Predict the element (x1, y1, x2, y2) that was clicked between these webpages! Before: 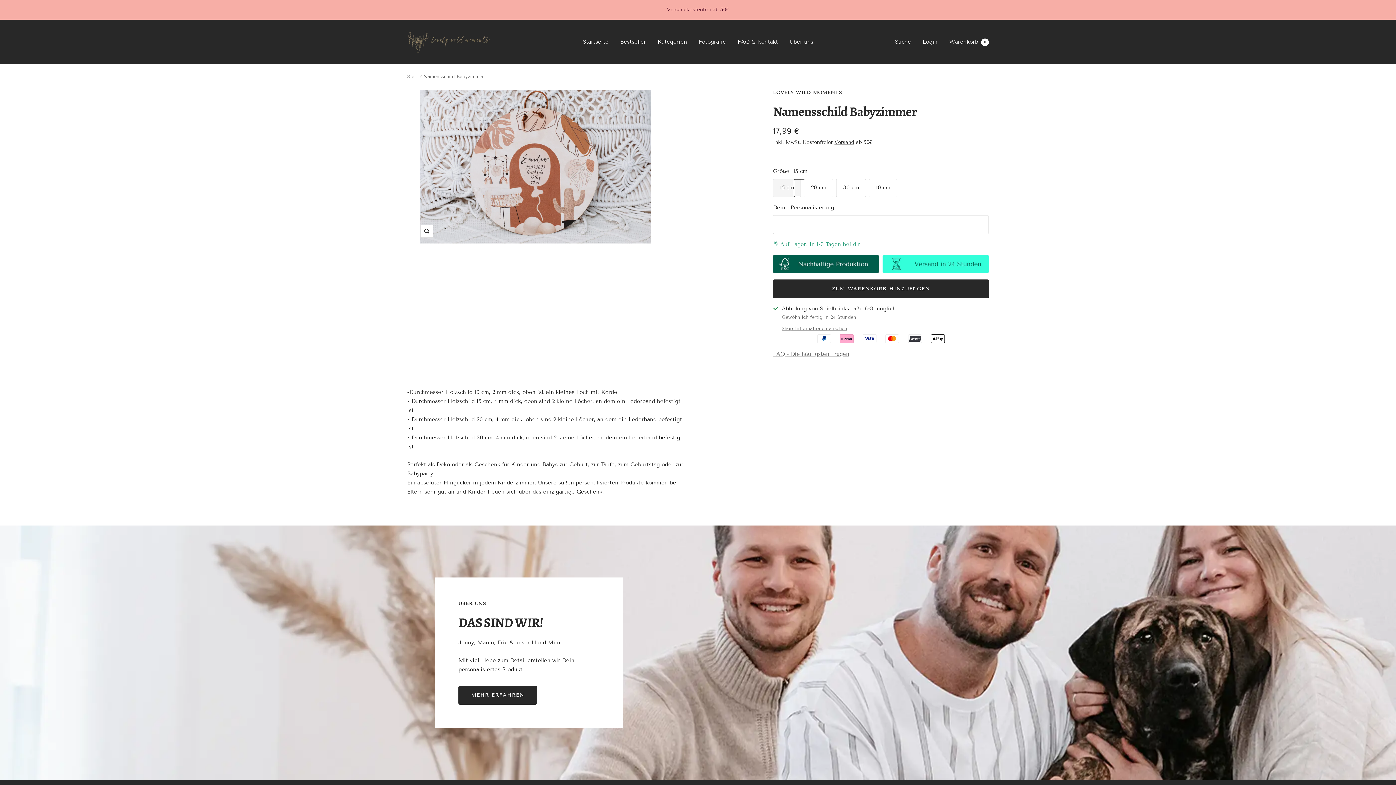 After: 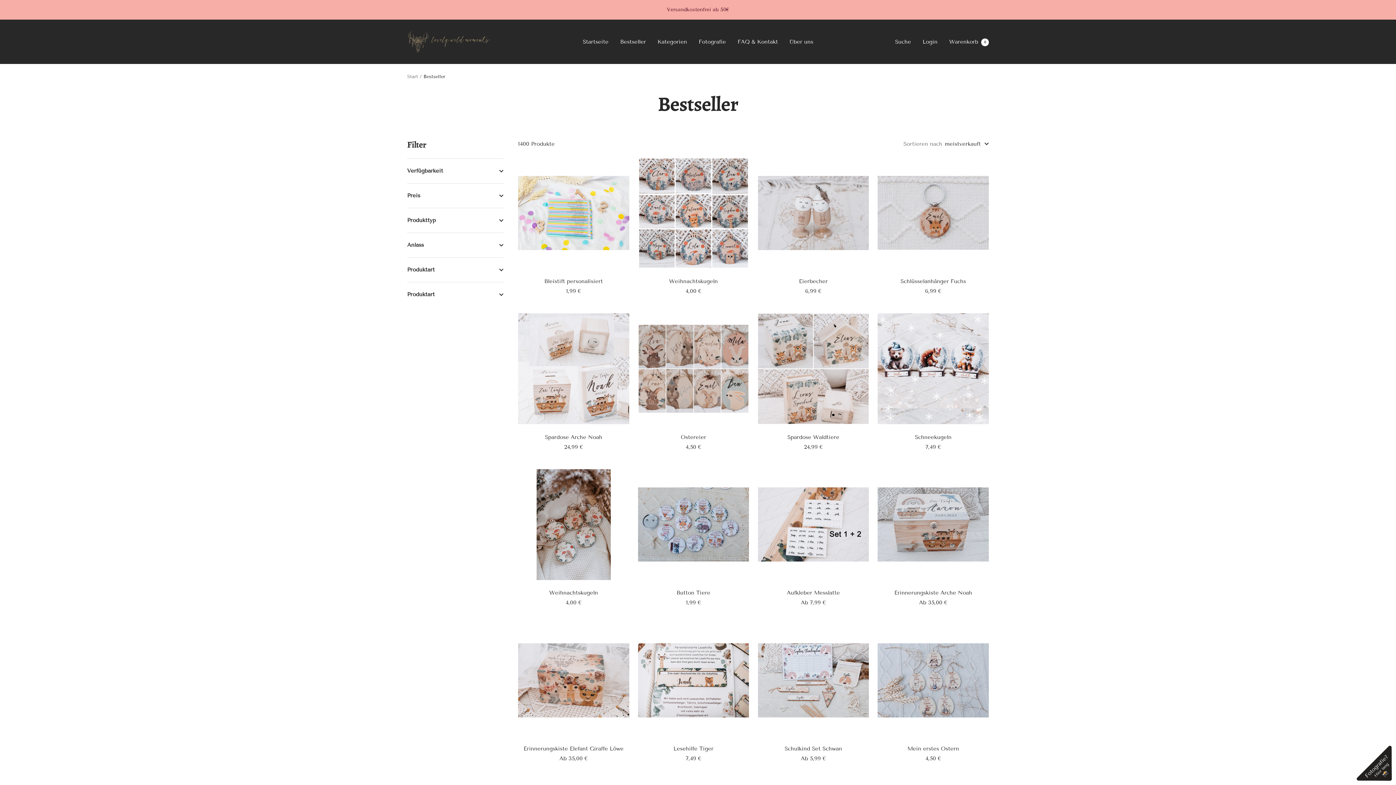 Action: label: Bestseller bbox: (620, 37, 646, 46)